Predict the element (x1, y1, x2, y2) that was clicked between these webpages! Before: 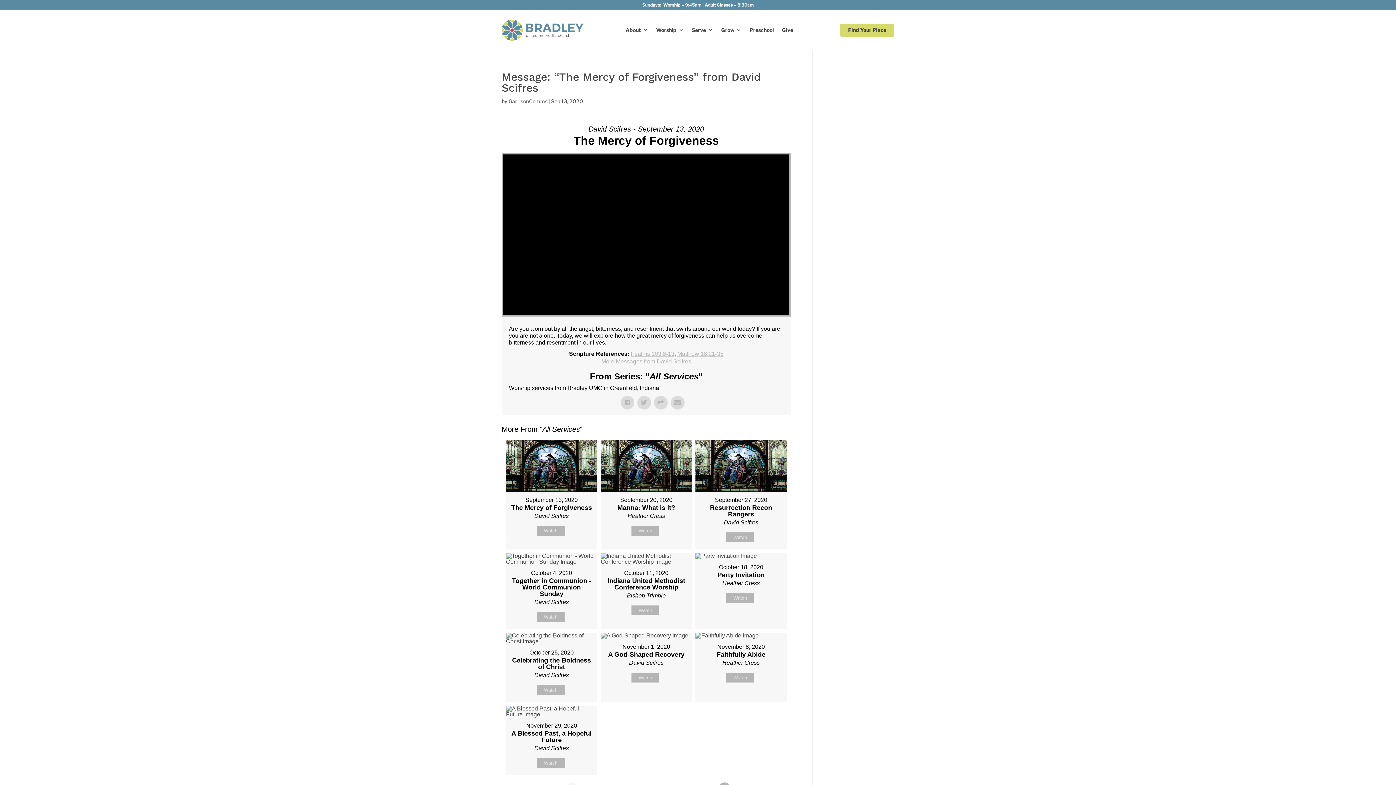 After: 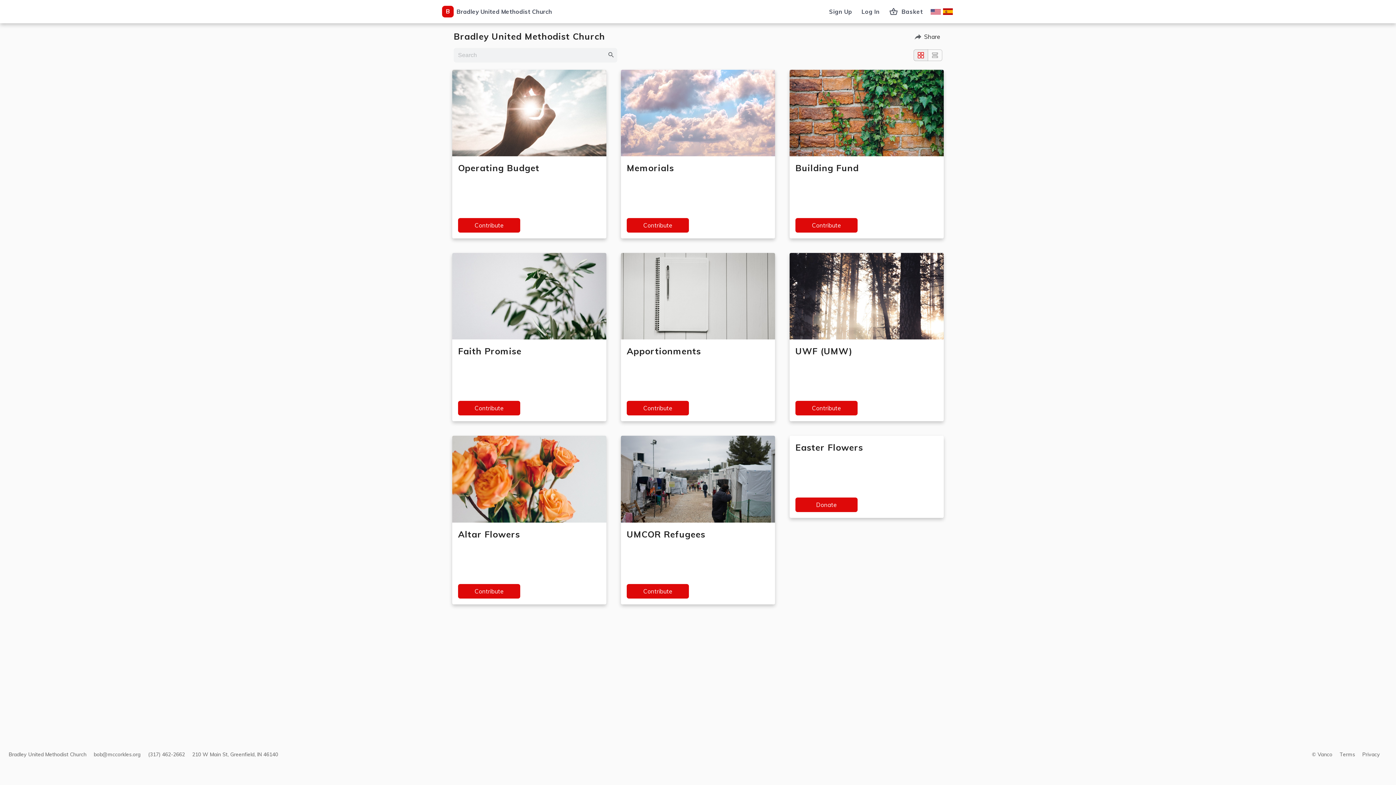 Action: label: Give bbox: (782, 26, 793, 36)